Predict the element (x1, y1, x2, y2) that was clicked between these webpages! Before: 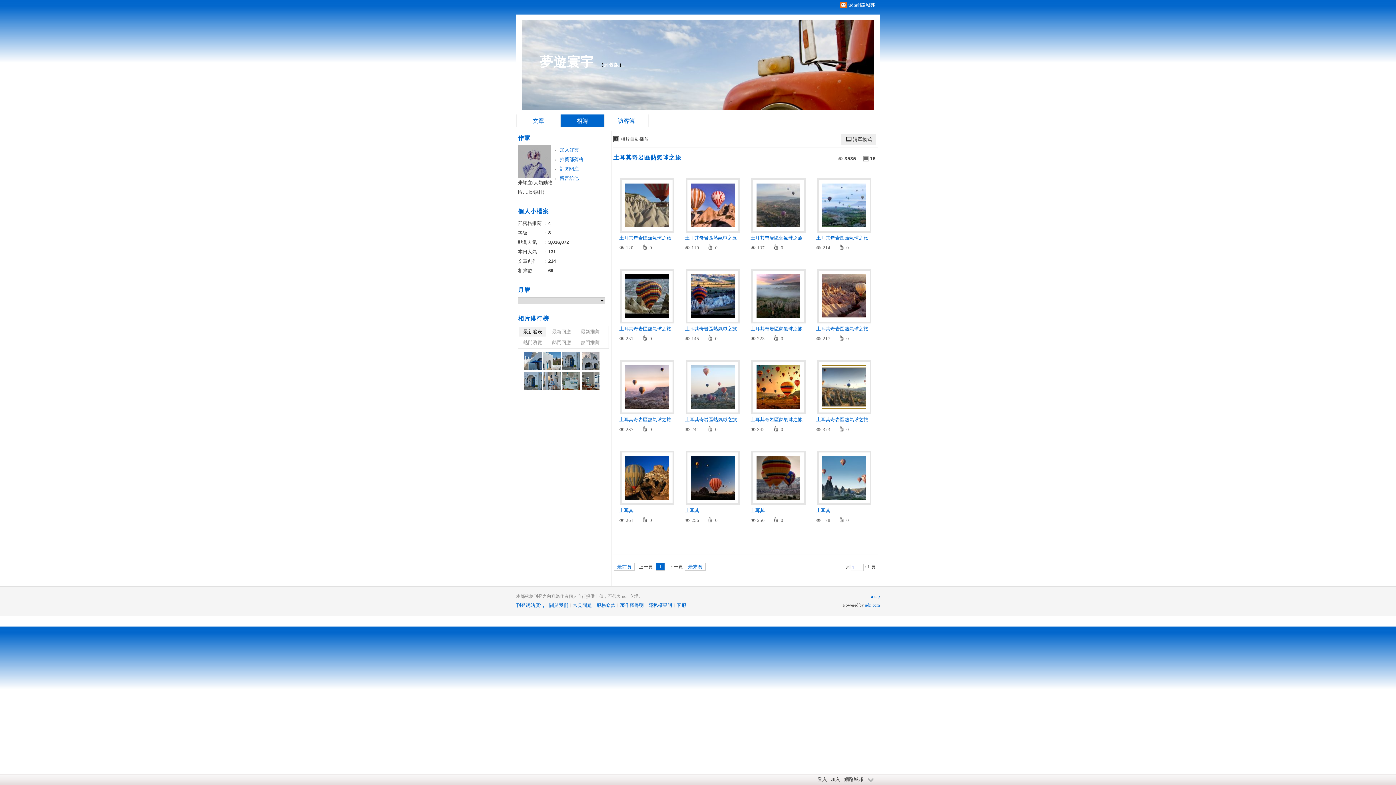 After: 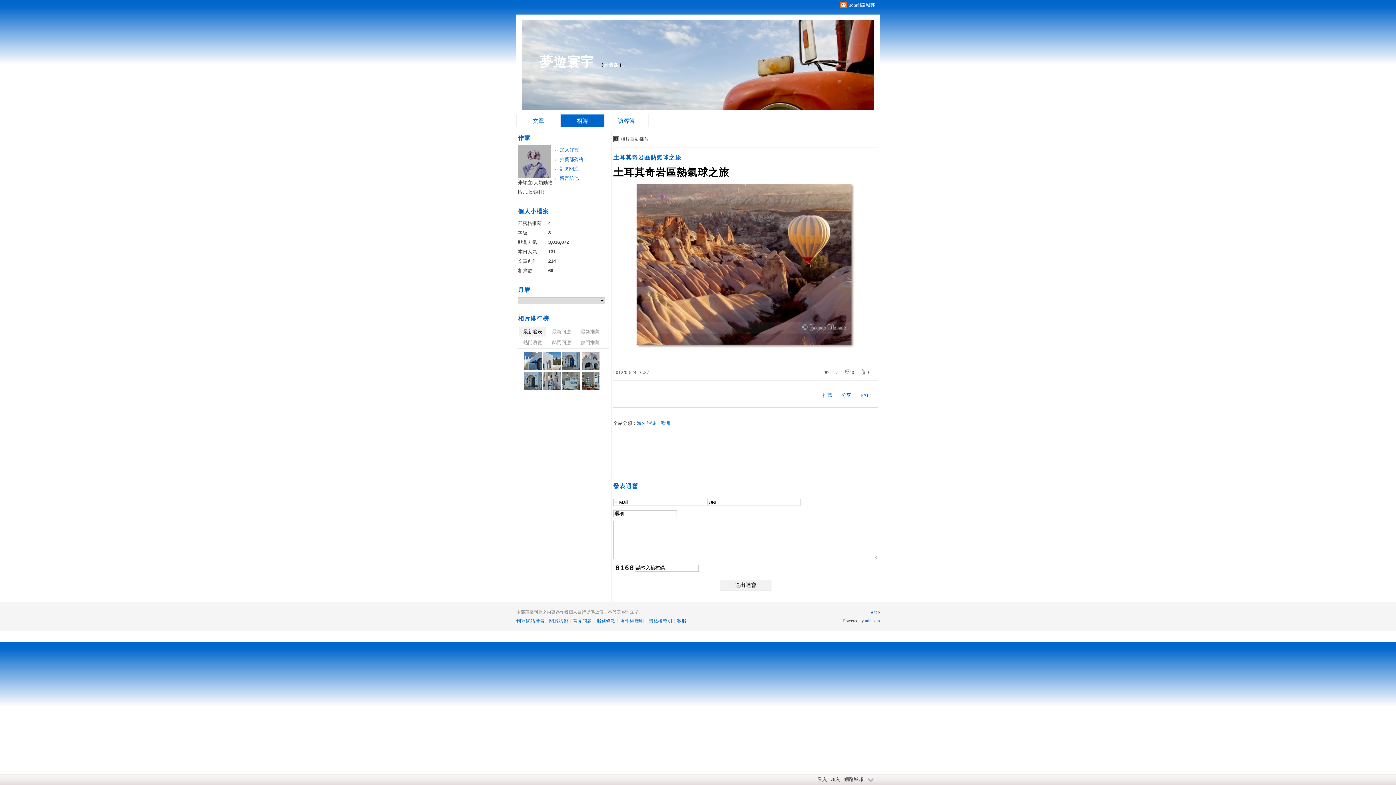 Action: label: 土耳其奇岩區熱氣球之旅
瀏覽
217
推薦
0 bbox: (812, 325, 875, 343)